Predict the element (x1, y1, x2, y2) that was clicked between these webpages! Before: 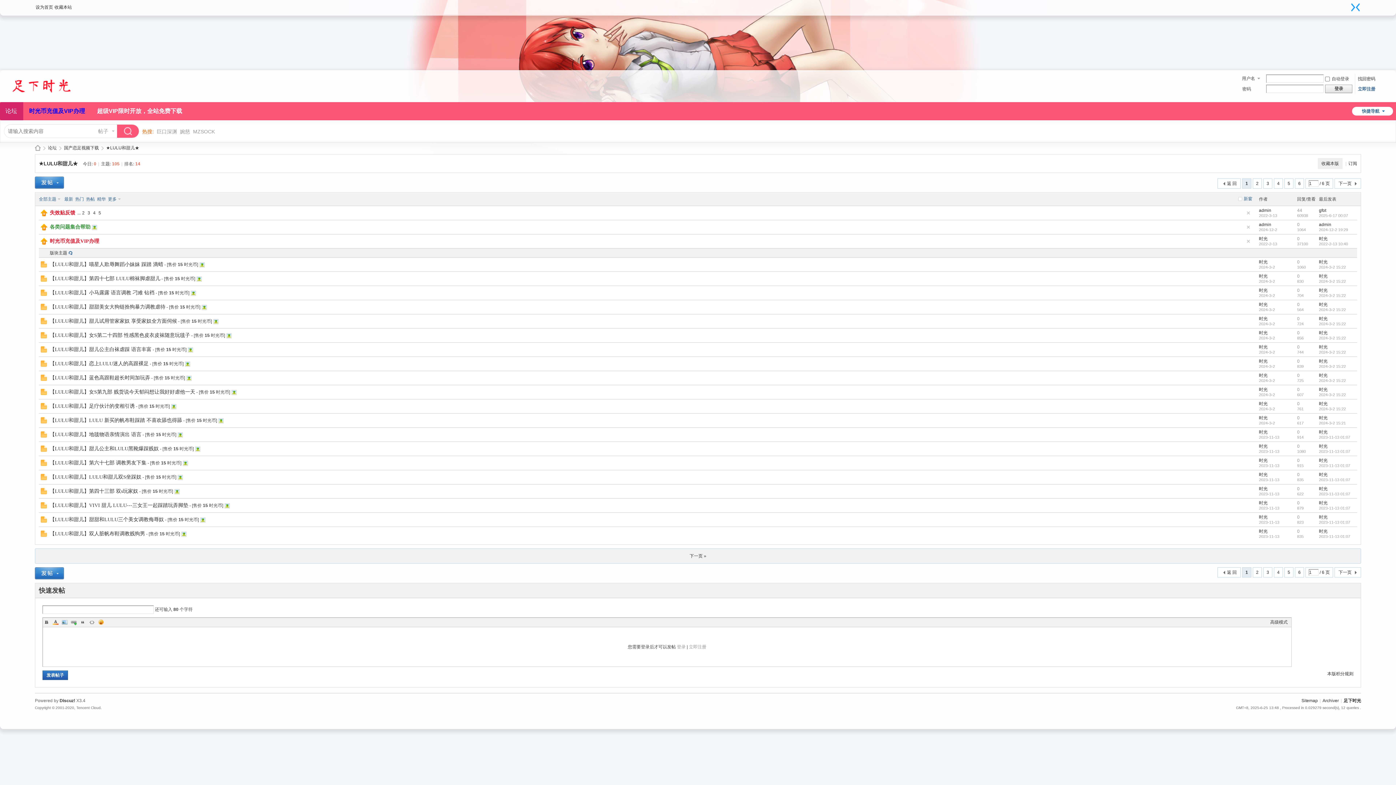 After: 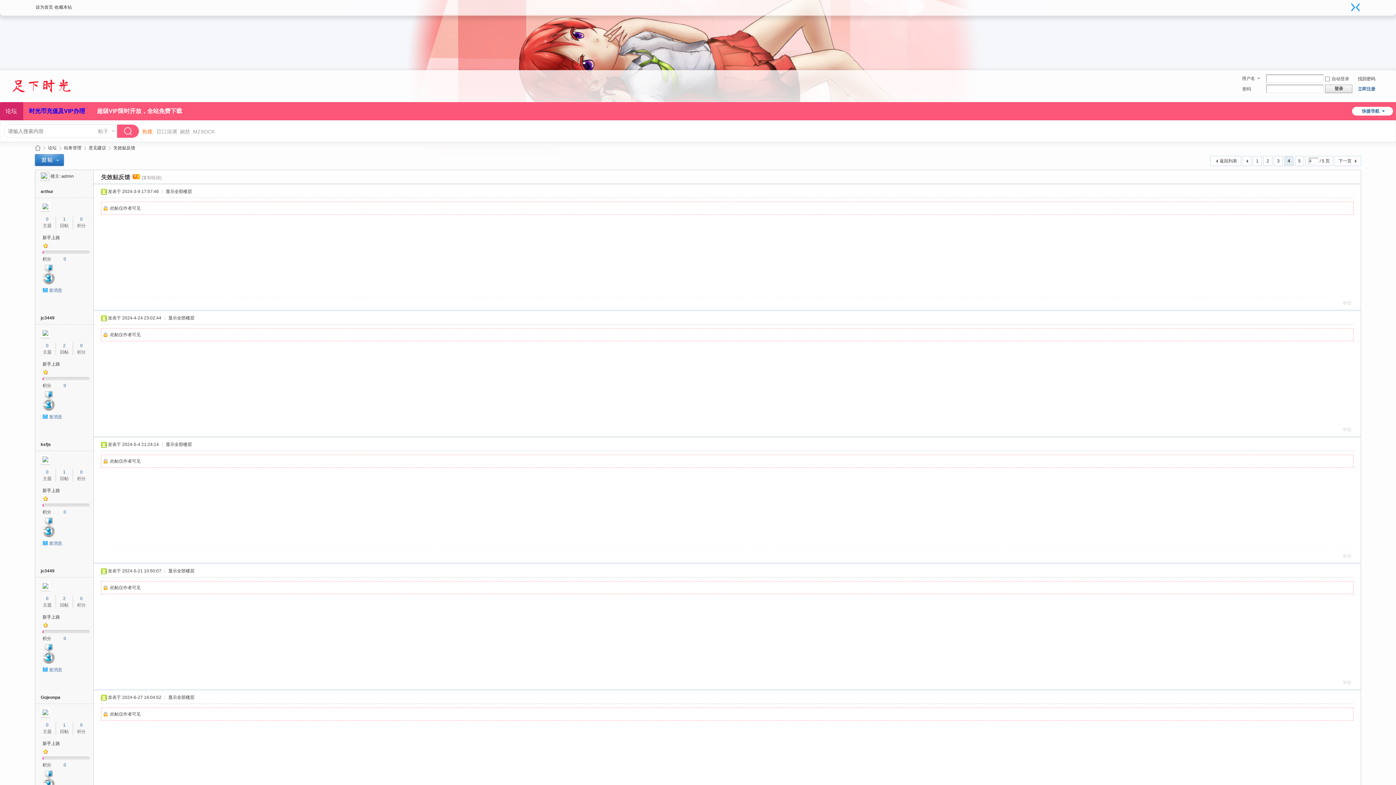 Action: bbox: (91, 209, 97, 216) label: 4